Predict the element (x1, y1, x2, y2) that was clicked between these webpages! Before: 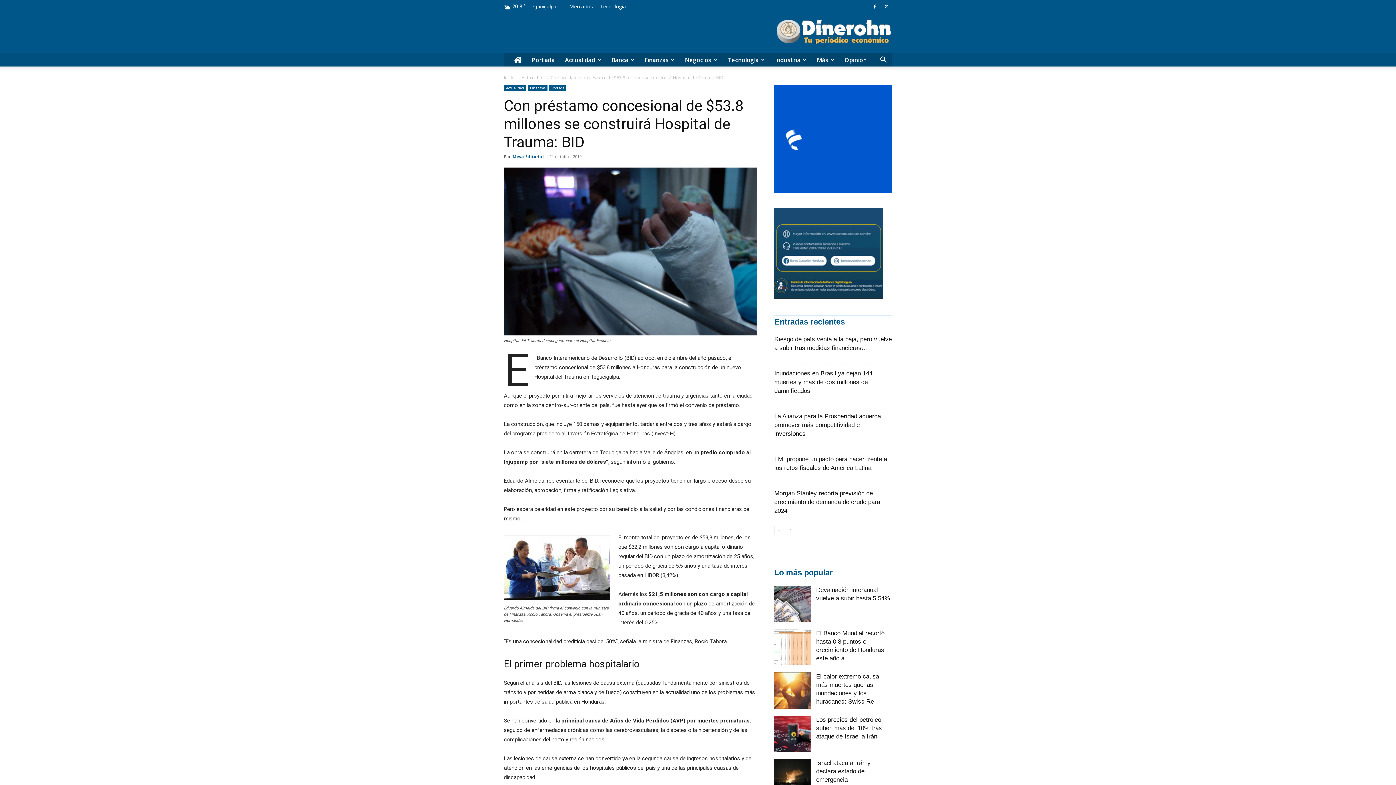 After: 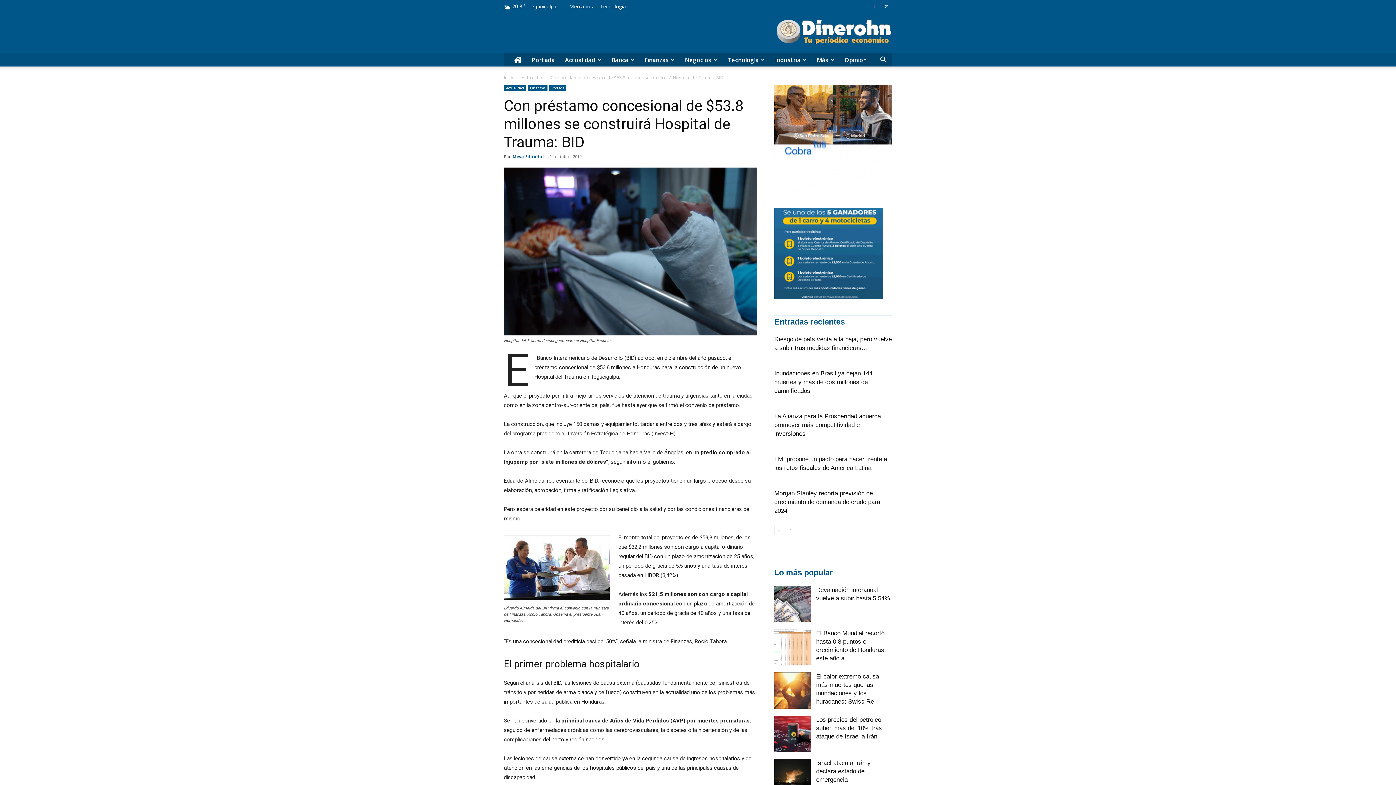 Action: bbox: (869, 0, 880, 13)